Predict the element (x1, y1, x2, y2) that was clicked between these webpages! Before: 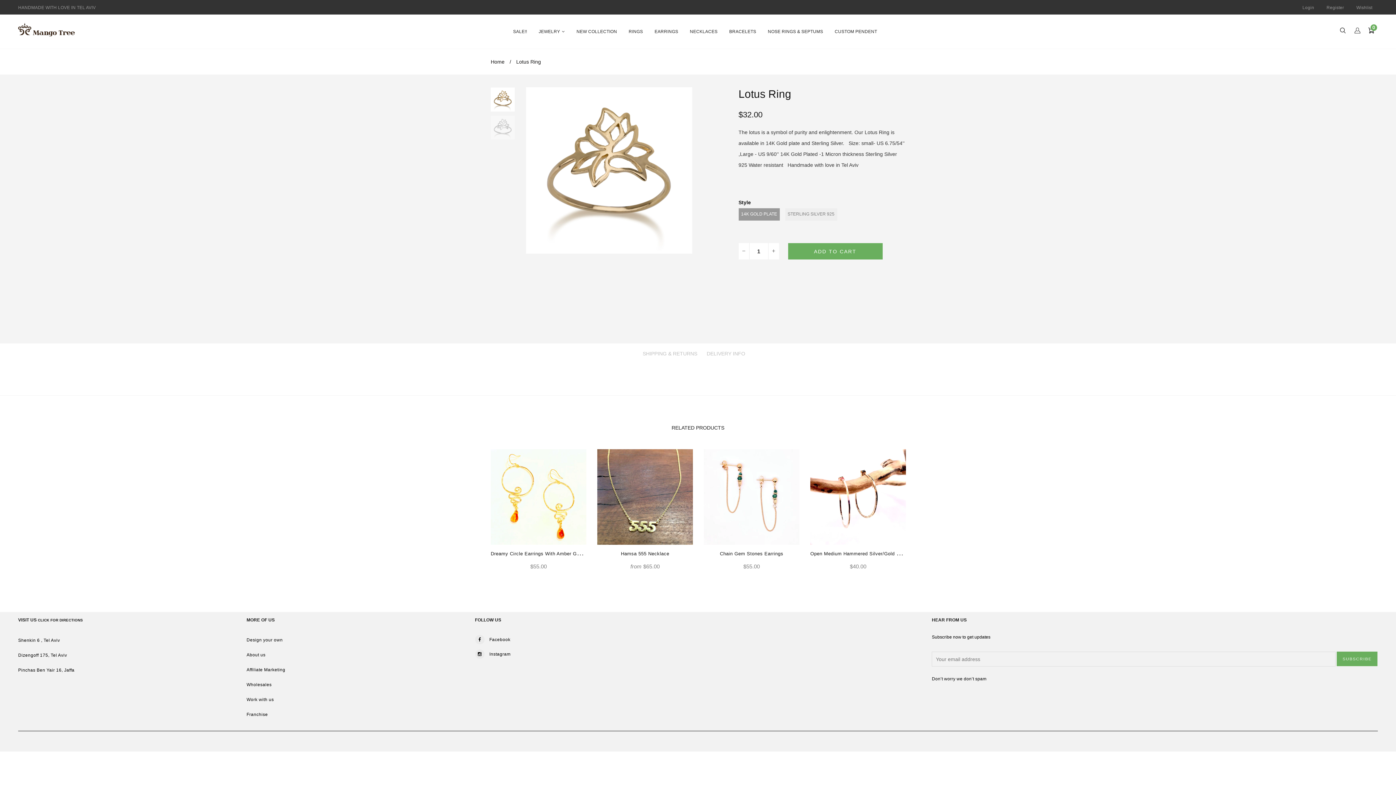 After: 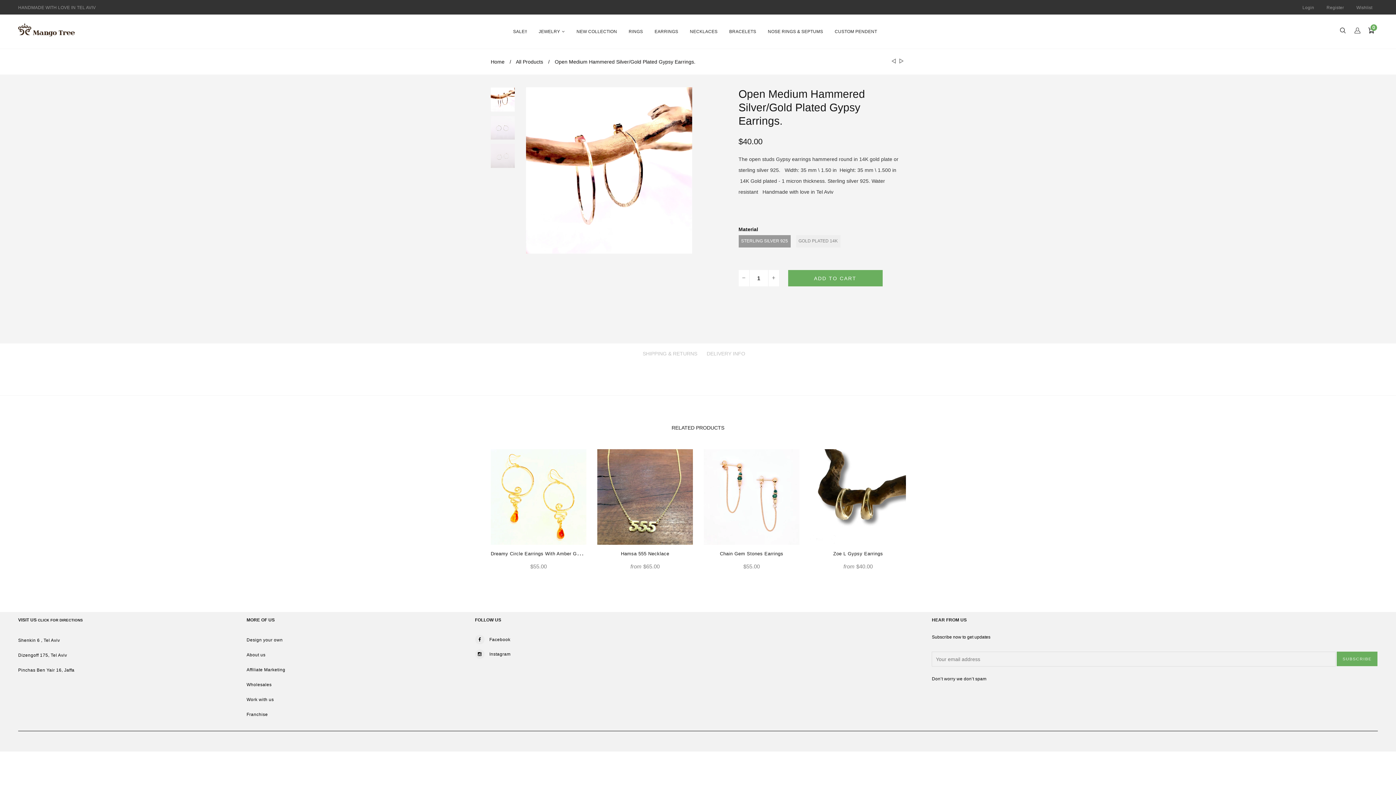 Action: label: Open Medium Hammered Silver/Gold Plated Gypsy Earrings. bbox: (810, 549, 949, 557)